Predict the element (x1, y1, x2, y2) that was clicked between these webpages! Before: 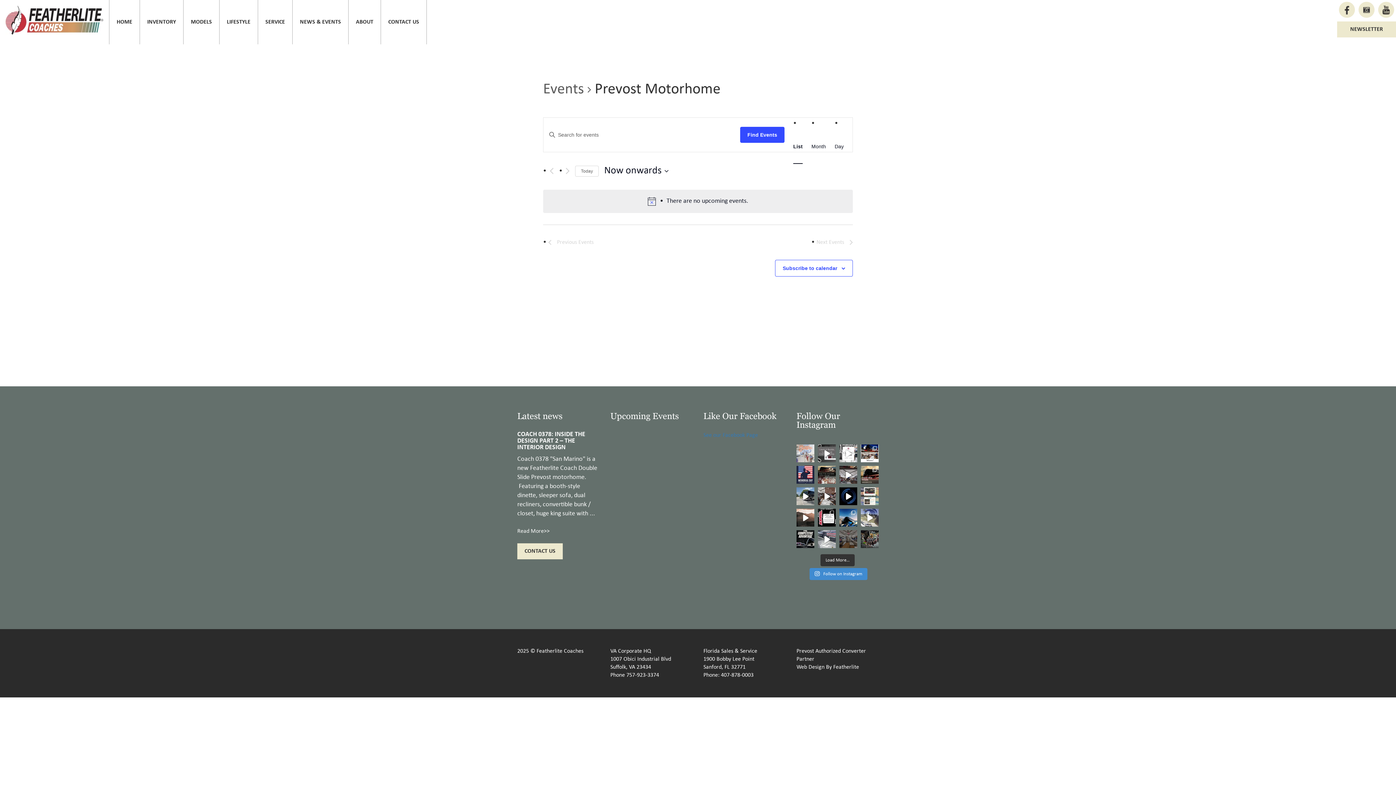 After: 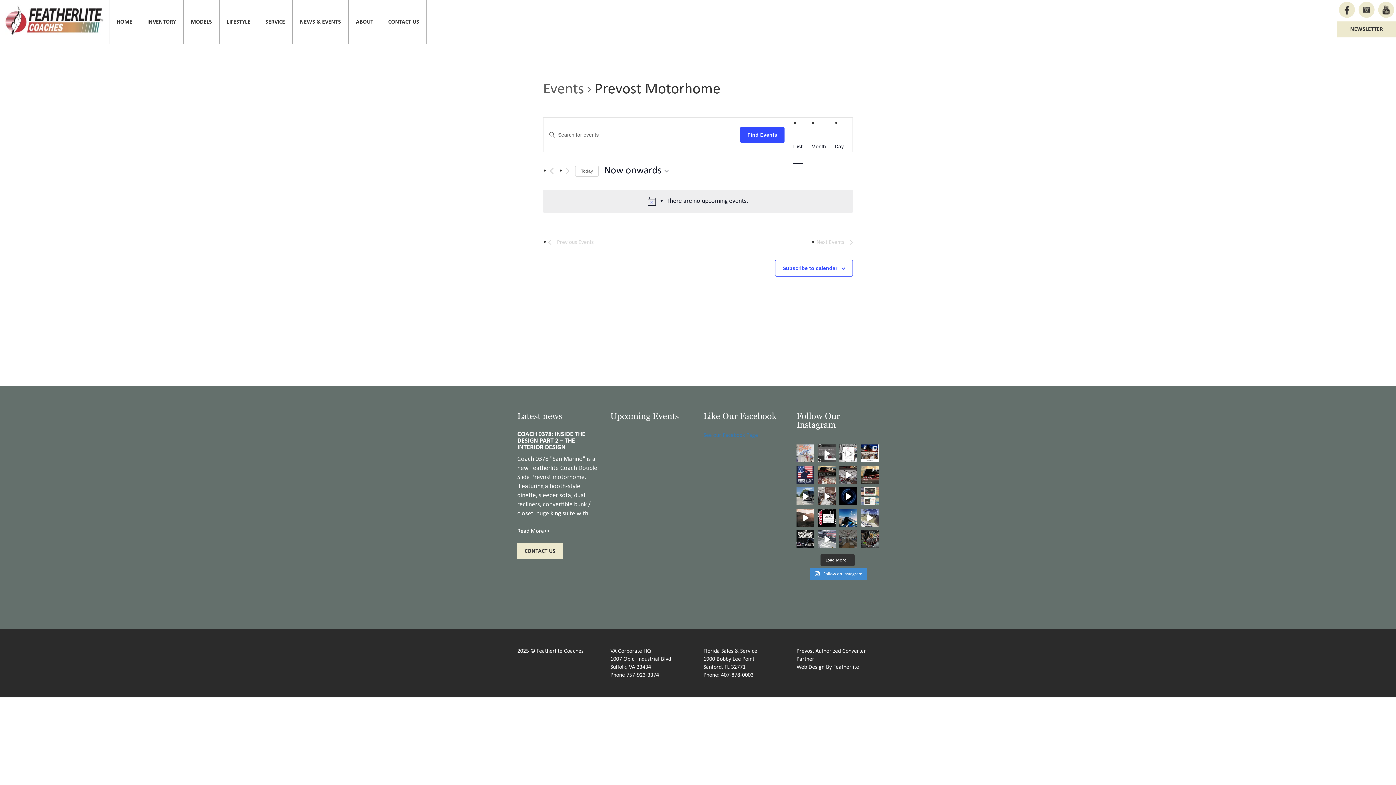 Action: bbox: (839, 530, 857, 548) label: There is still time! 💝